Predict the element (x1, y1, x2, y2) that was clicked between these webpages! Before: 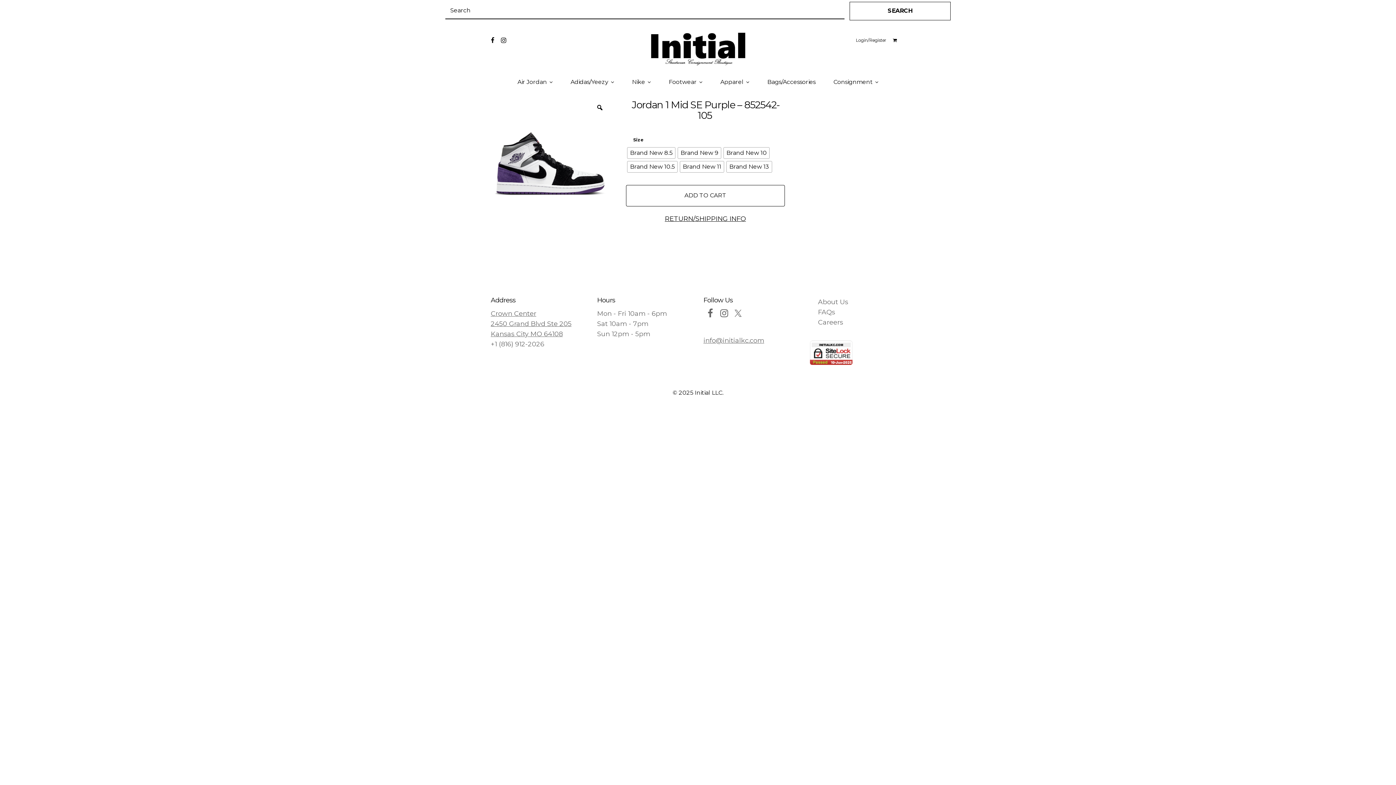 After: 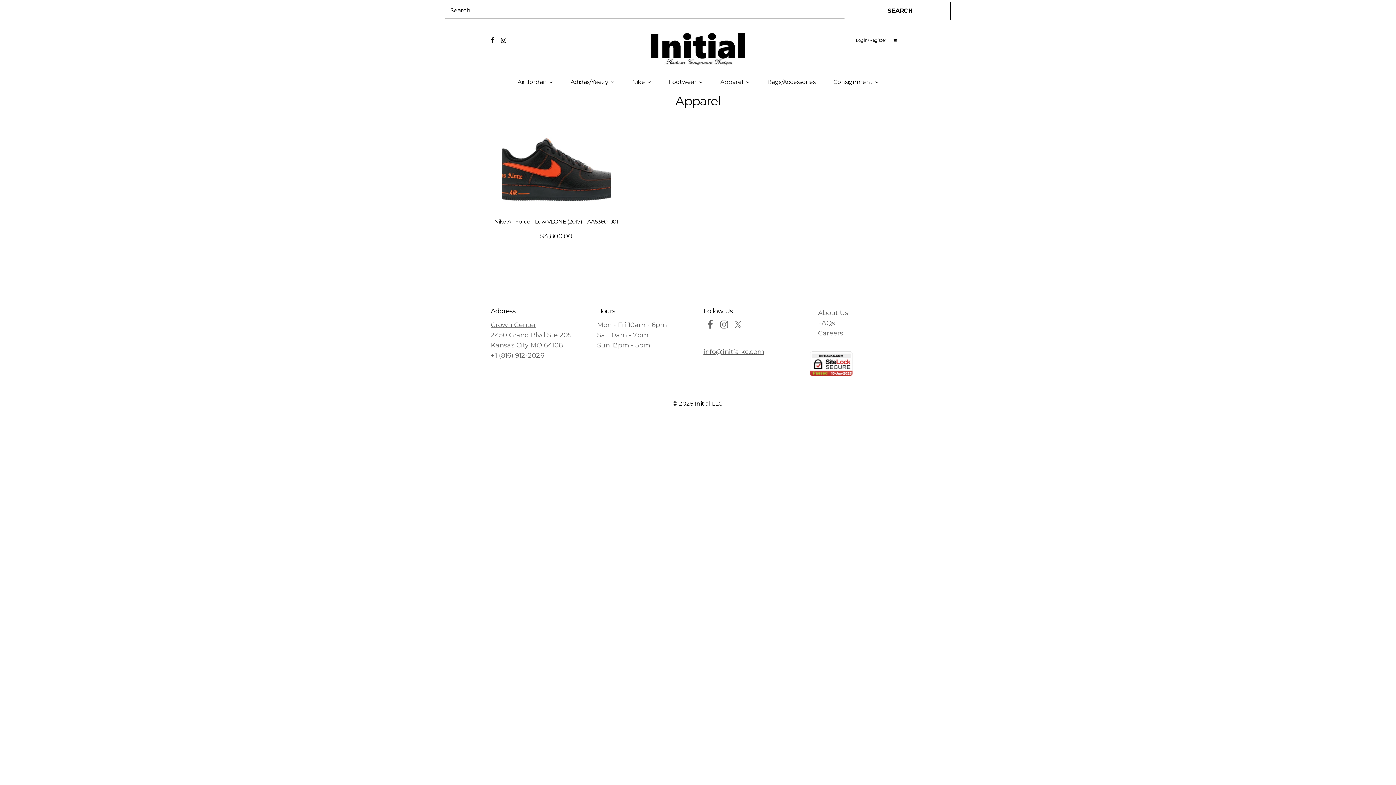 Action: bbox: (712, 69, 757, 94) label: Apparel 